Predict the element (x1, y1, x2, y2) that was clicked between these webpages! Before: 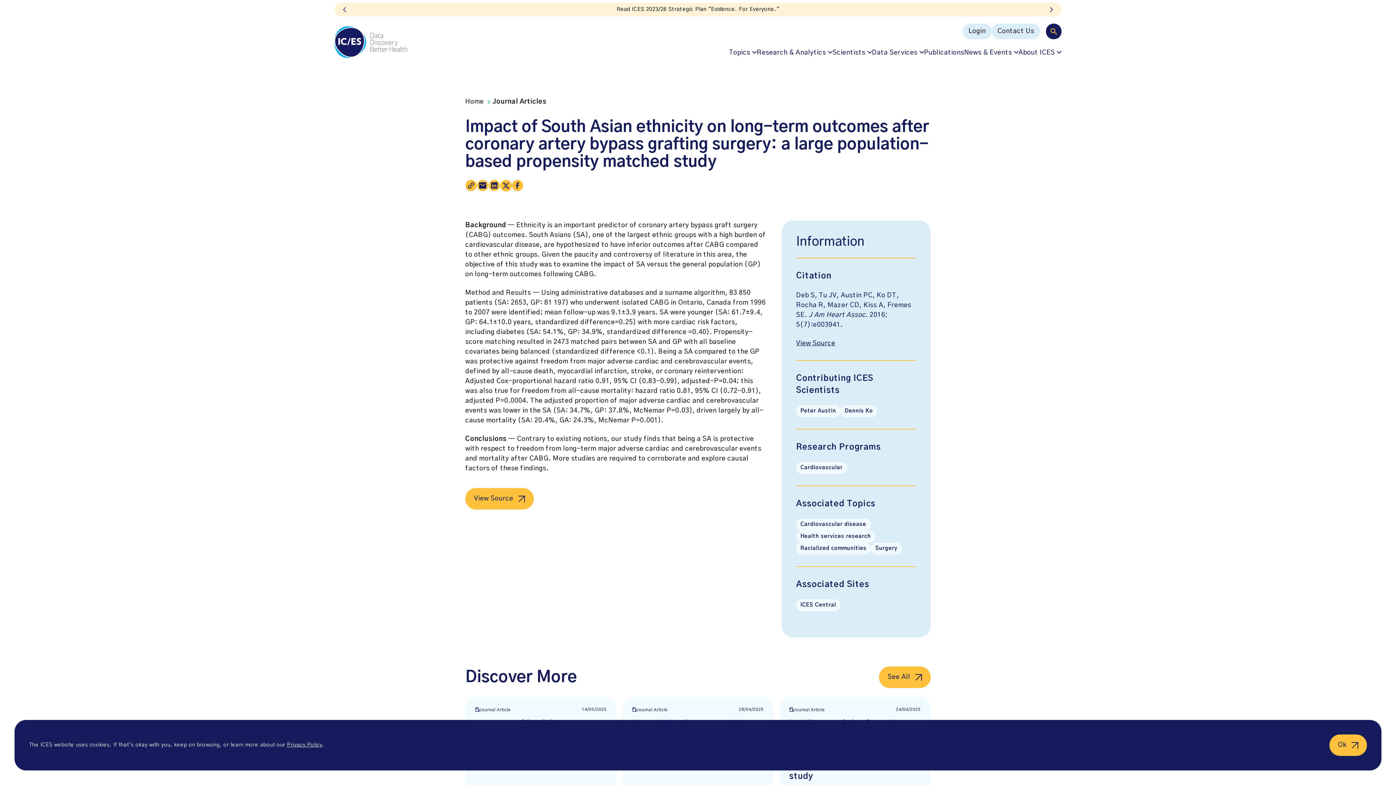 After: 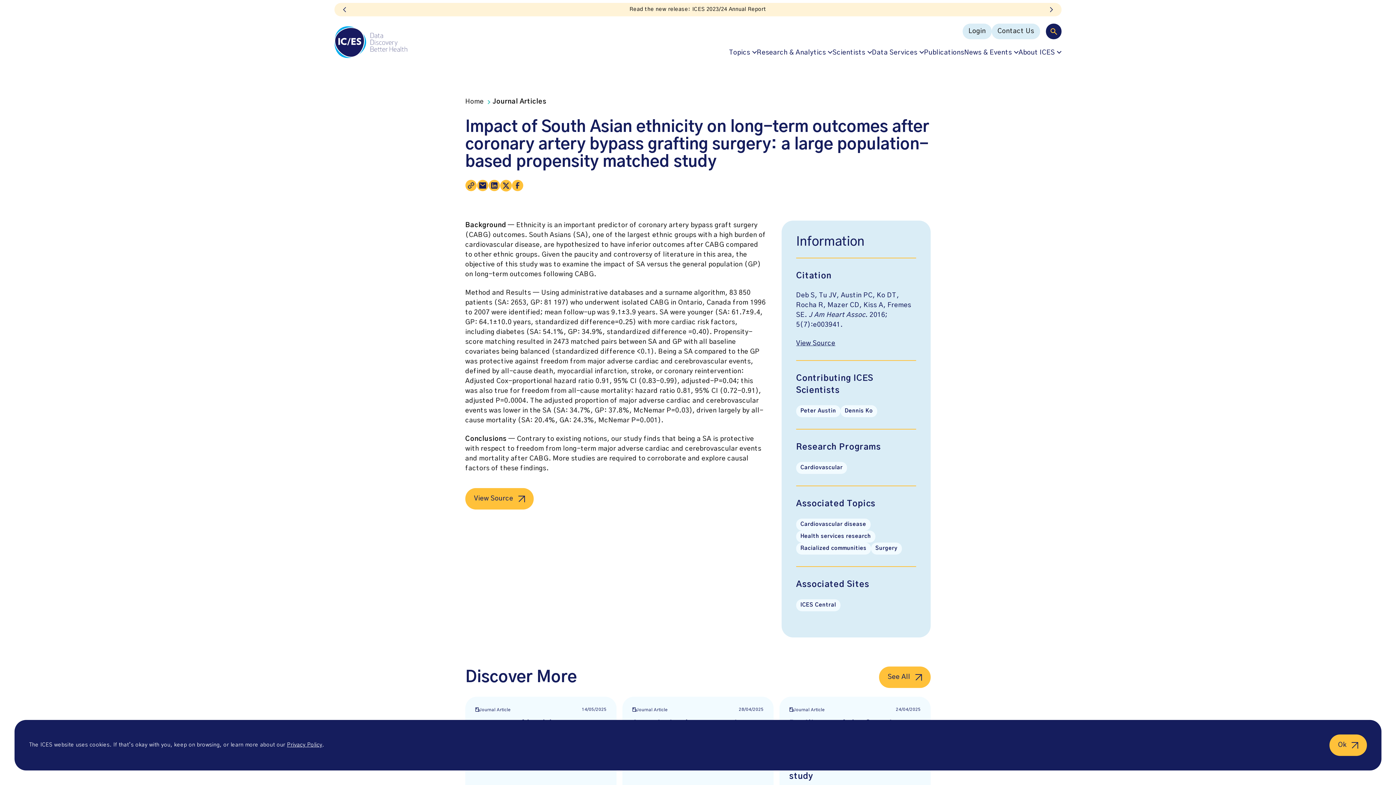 Action: bbox: (500, 179, 512, 191)